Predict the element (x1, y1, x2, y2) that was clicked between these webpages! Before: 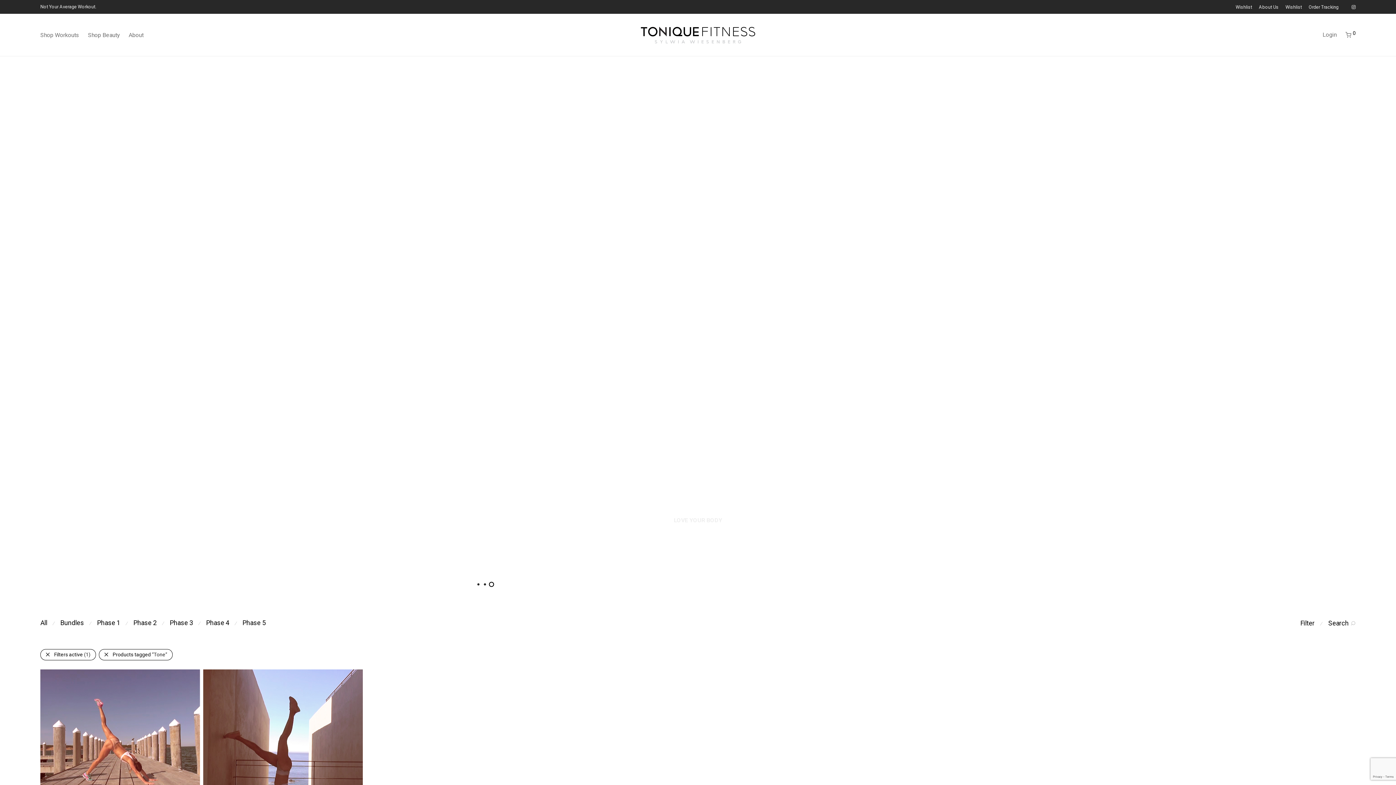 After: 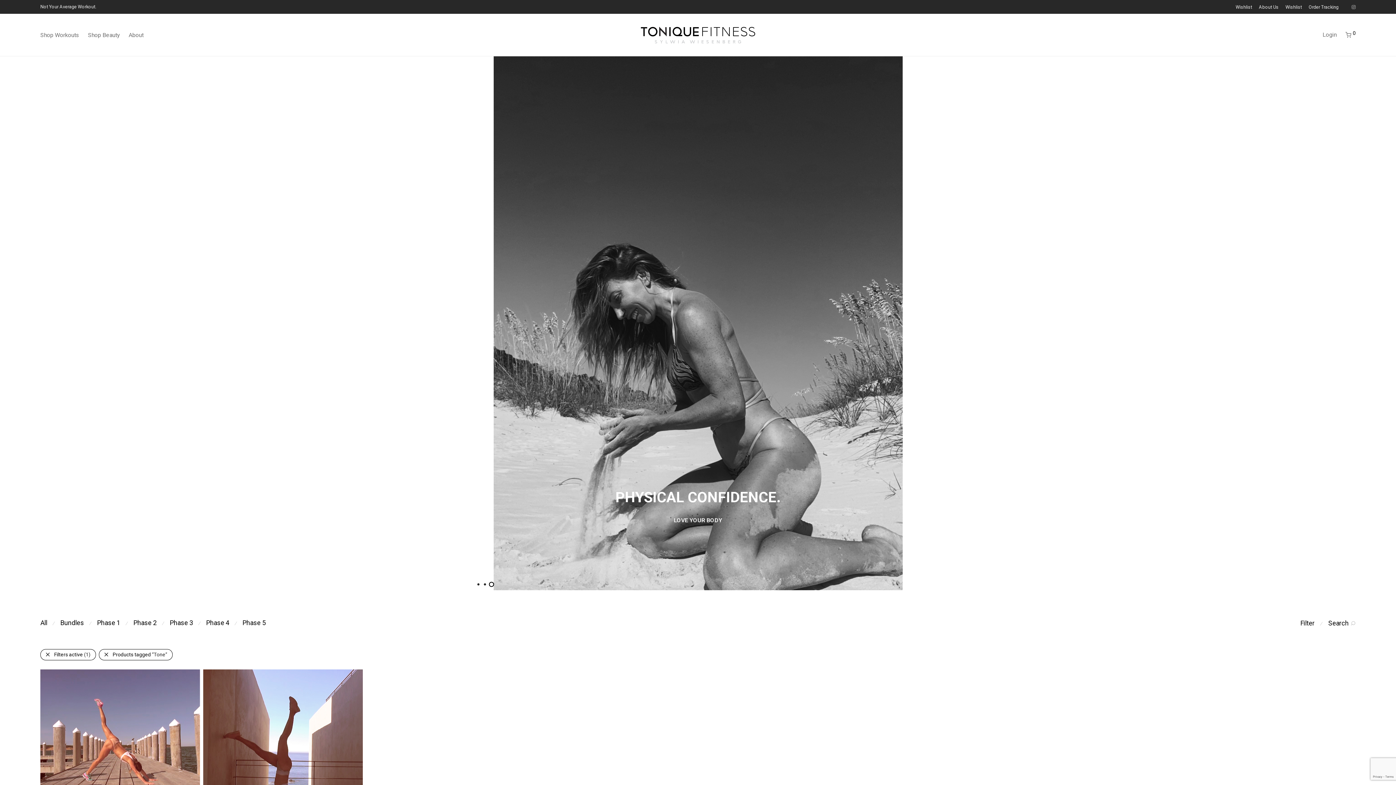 Action: bbox: (1352, 4, 1356, 9)